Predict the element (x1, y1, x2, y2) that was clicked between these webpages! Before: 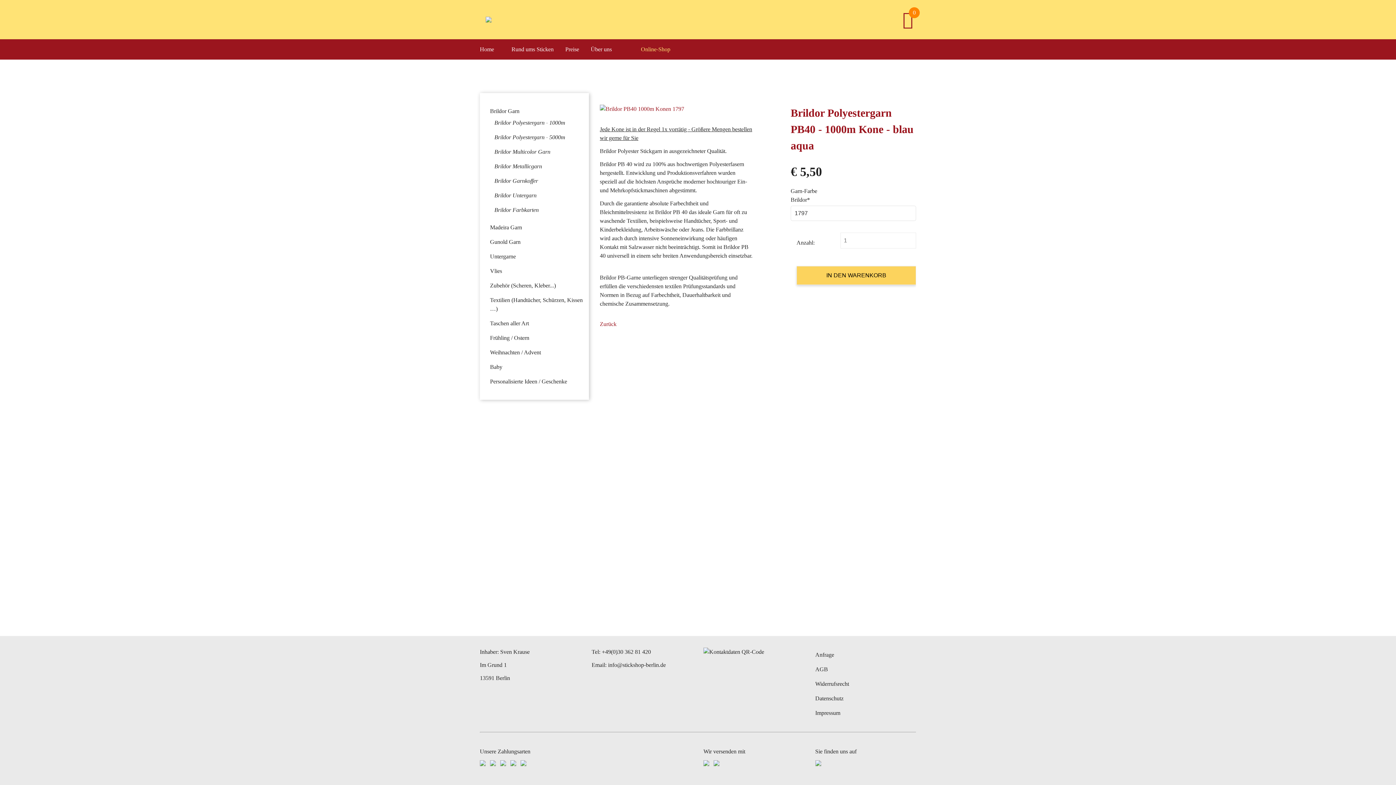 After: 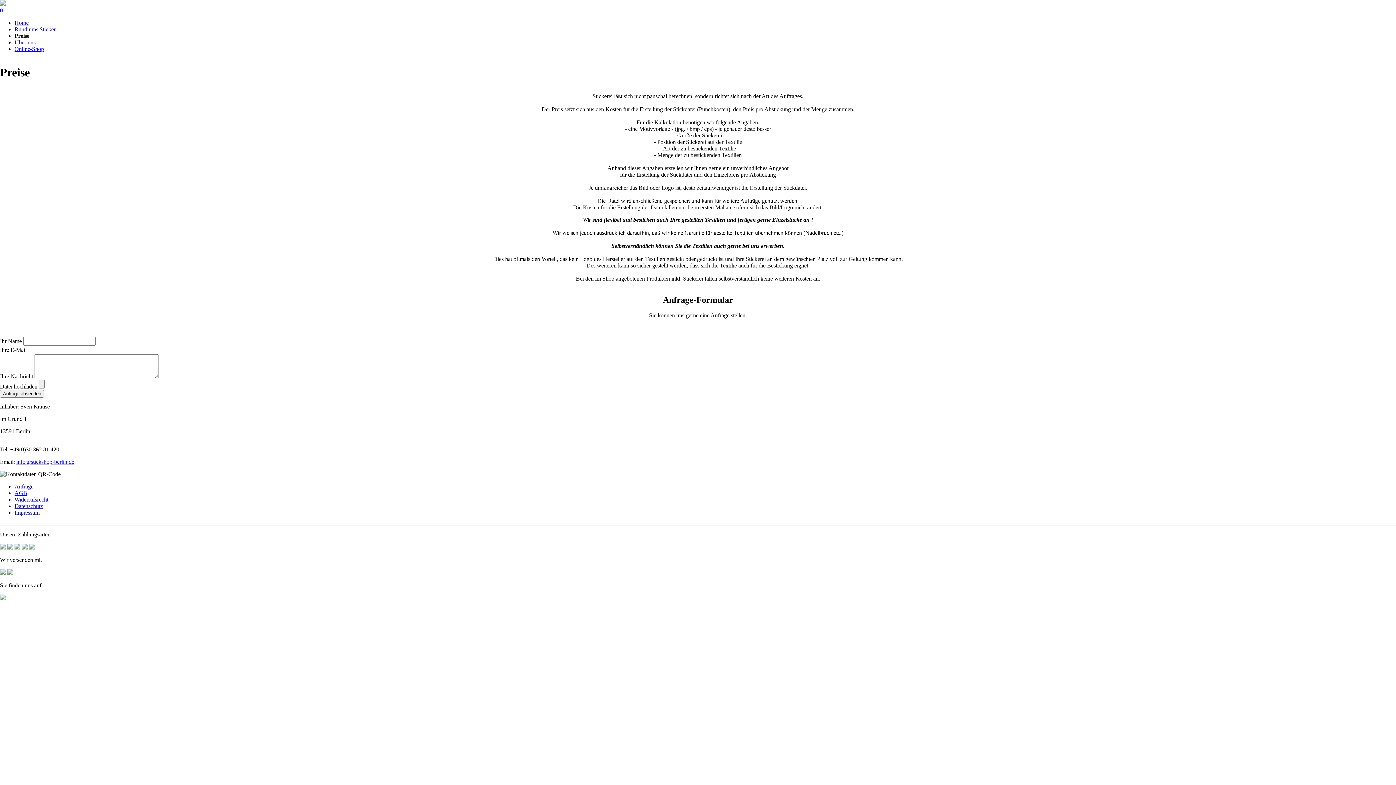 Action: label: Preise bbox: (559, 39, 585, 59)